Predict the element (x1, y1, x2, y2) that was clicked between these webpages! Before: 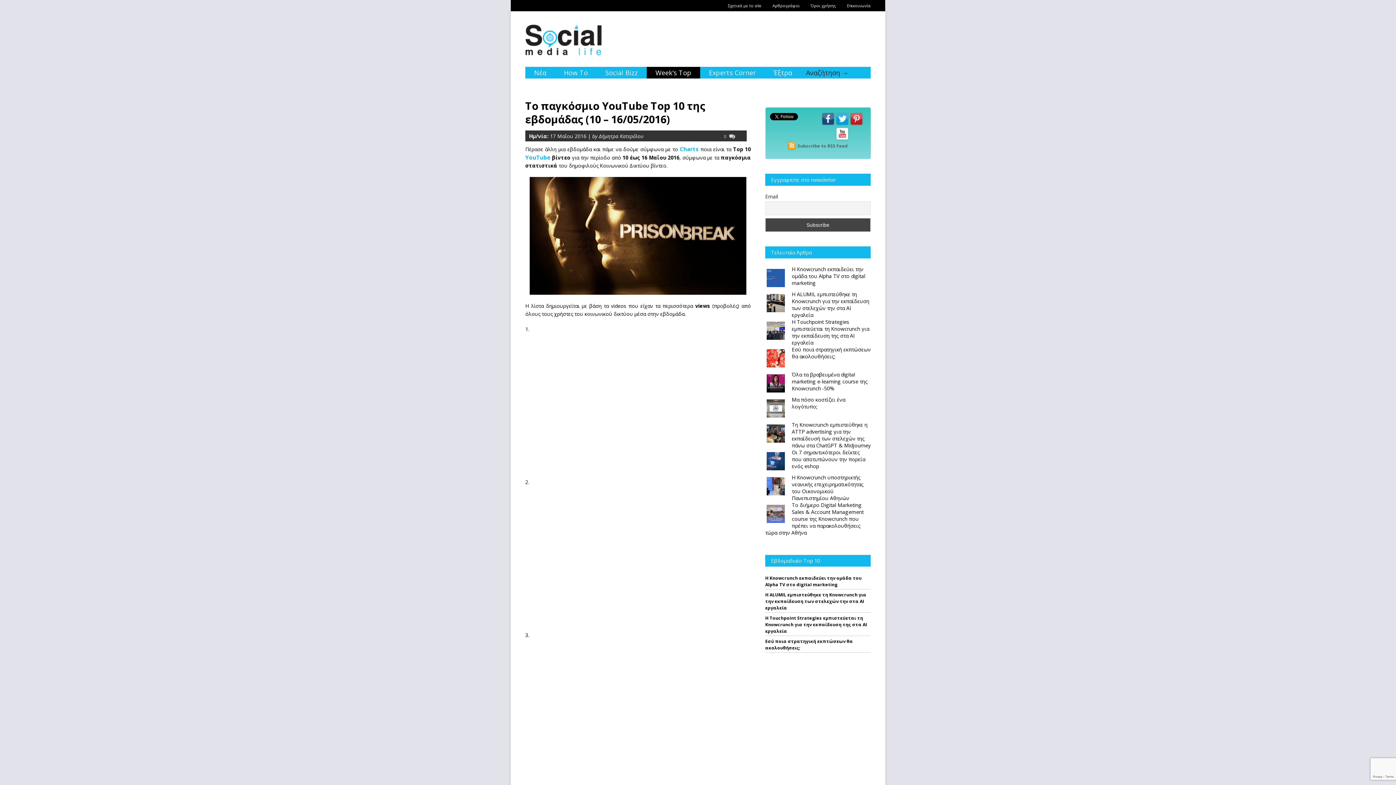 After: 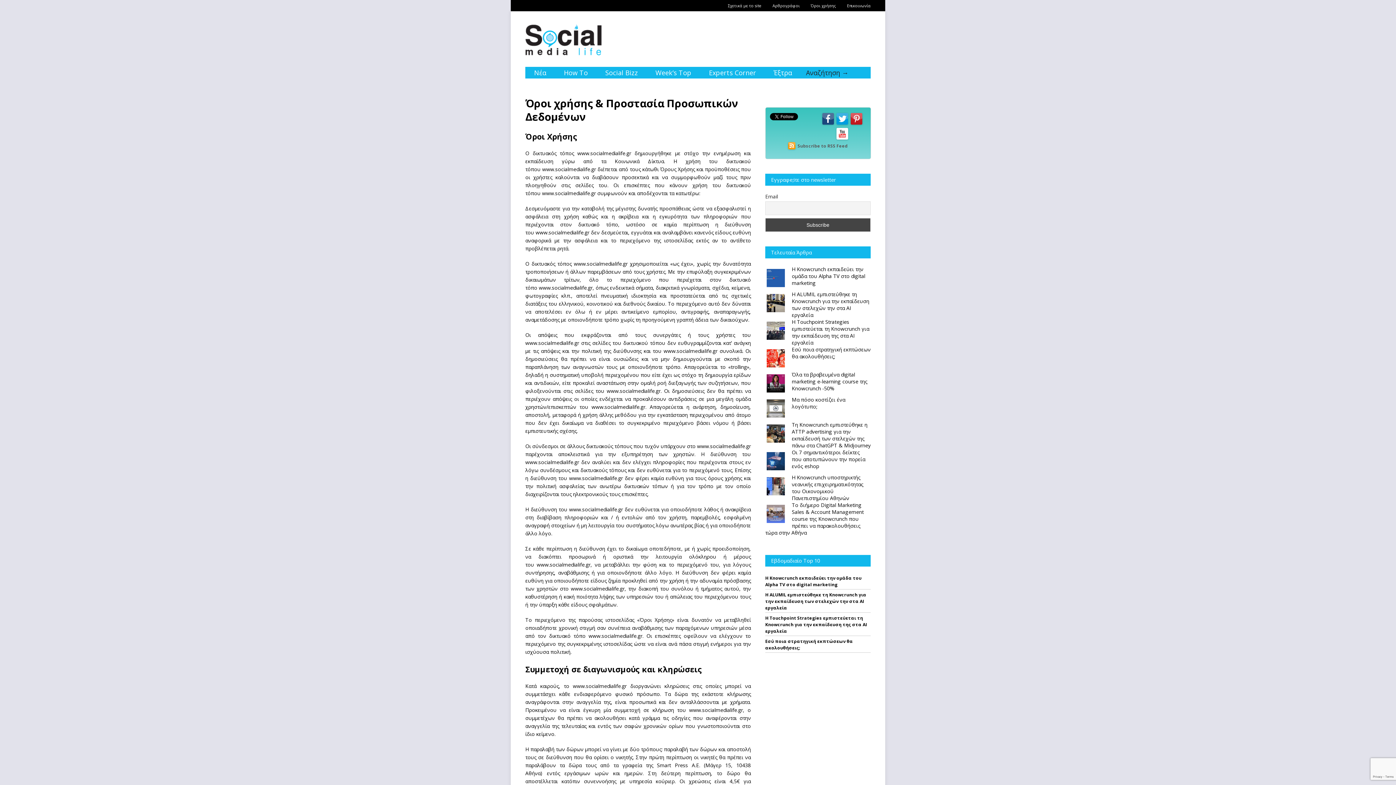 Action: bbox: (800, 2, 836, 8) label: Όροι χρήσης